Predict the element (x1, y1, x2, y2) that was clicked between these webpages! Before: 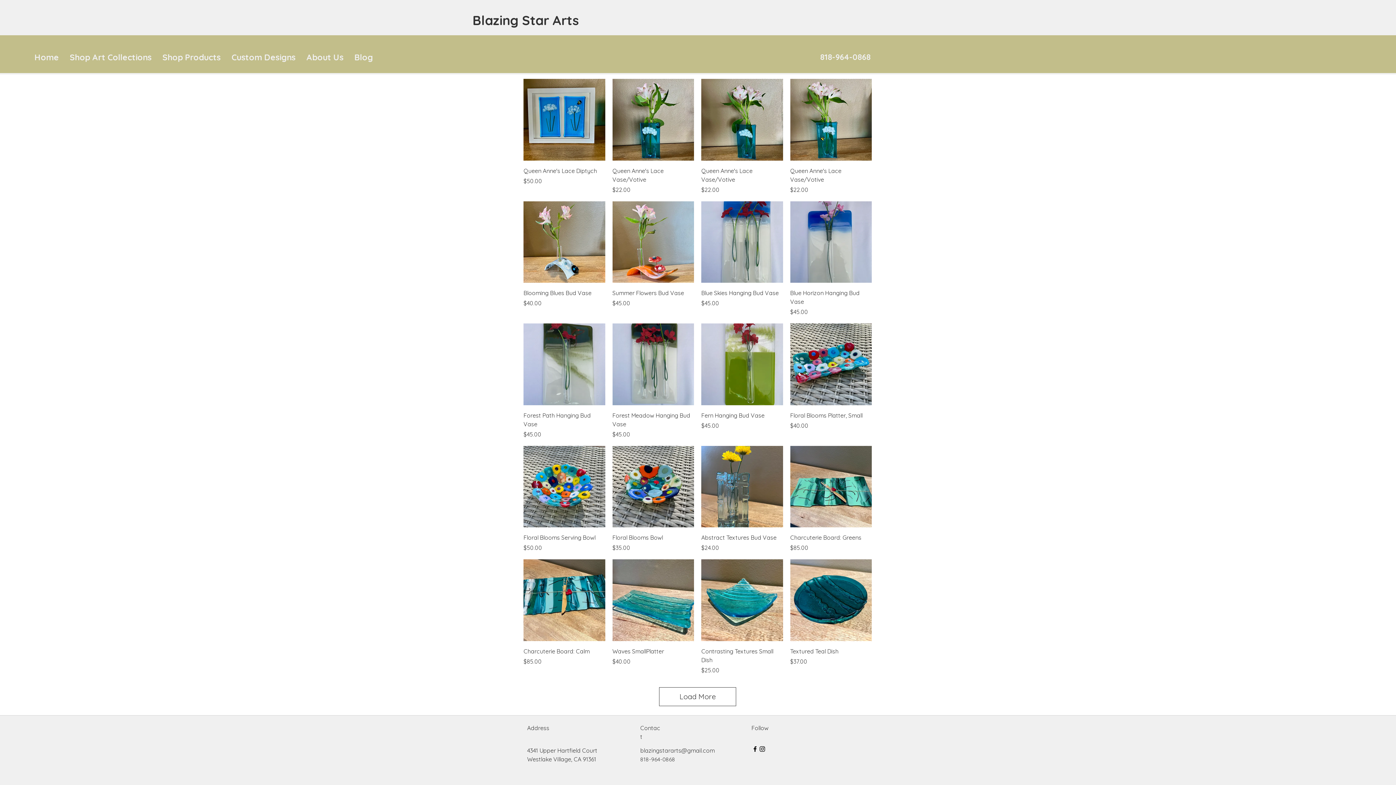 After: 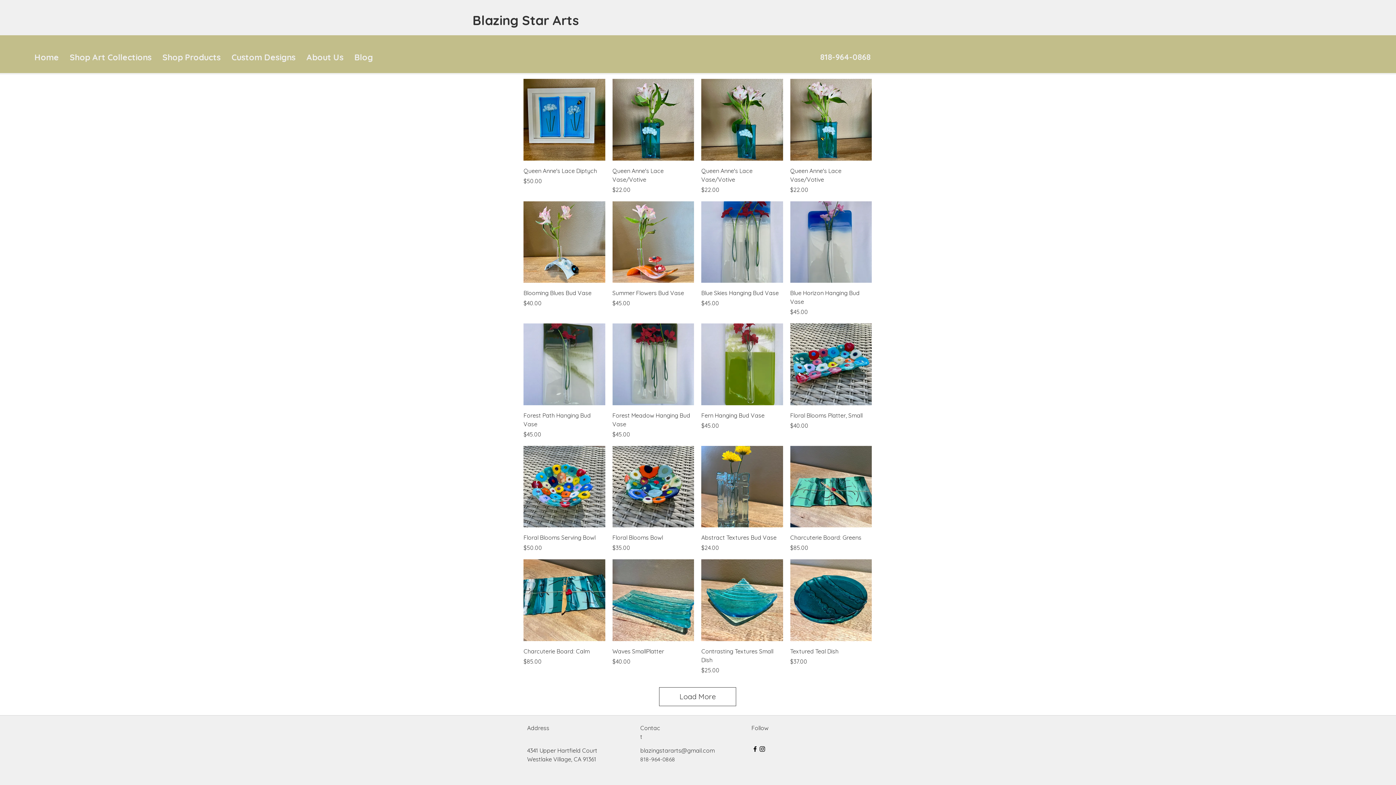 Action: bbox: (751, 745, 758, 752) label: facebook